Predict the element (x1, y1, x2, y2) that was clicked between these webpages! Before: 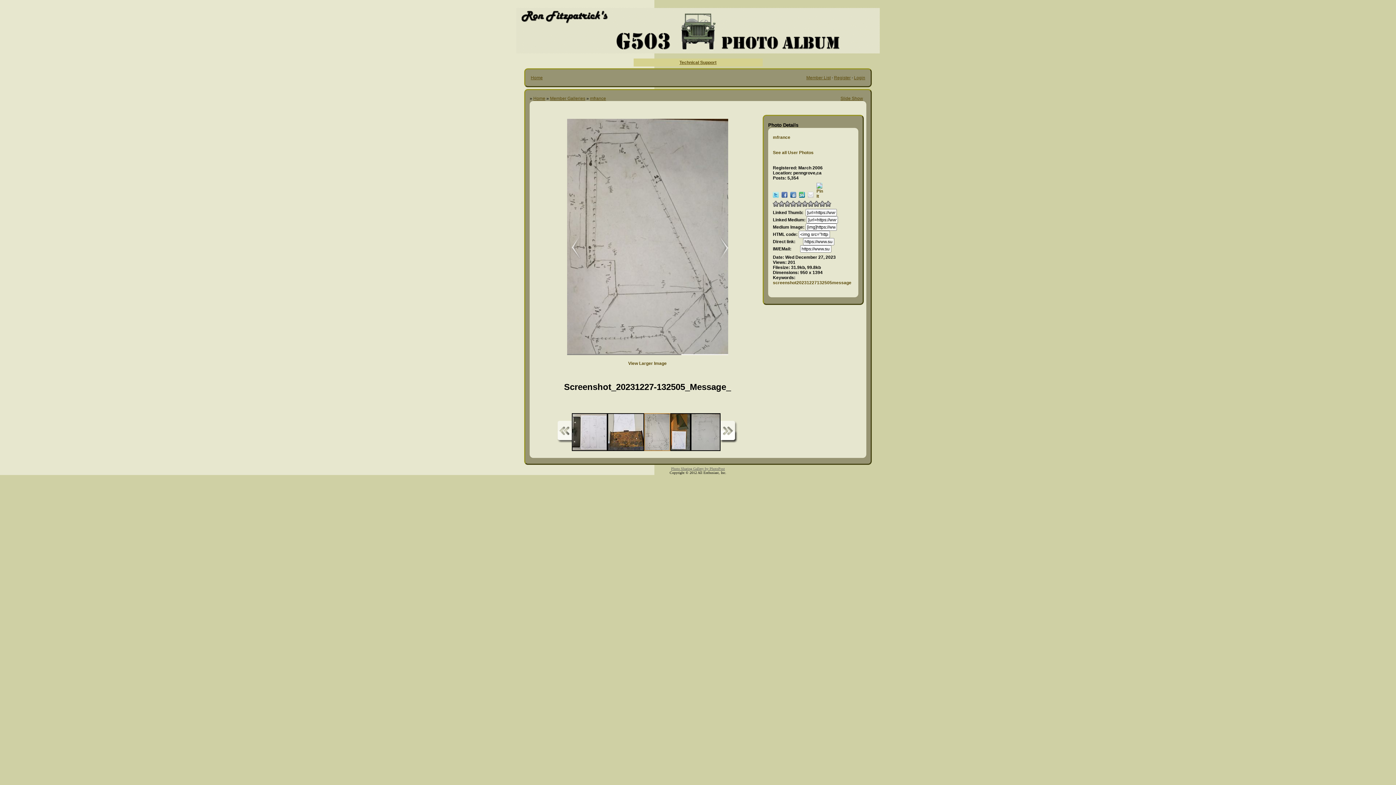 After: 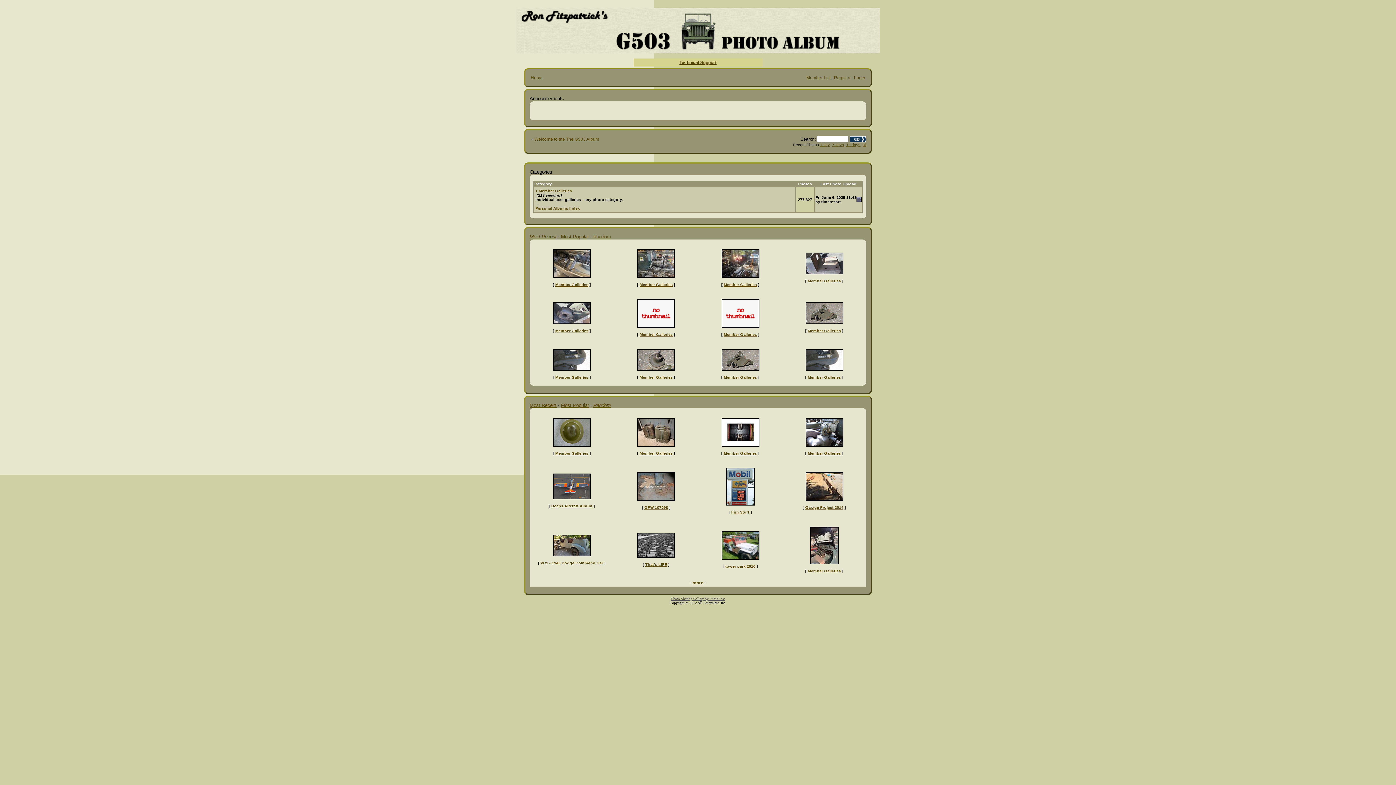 Action: bbox: (516, 49, 880, 54)